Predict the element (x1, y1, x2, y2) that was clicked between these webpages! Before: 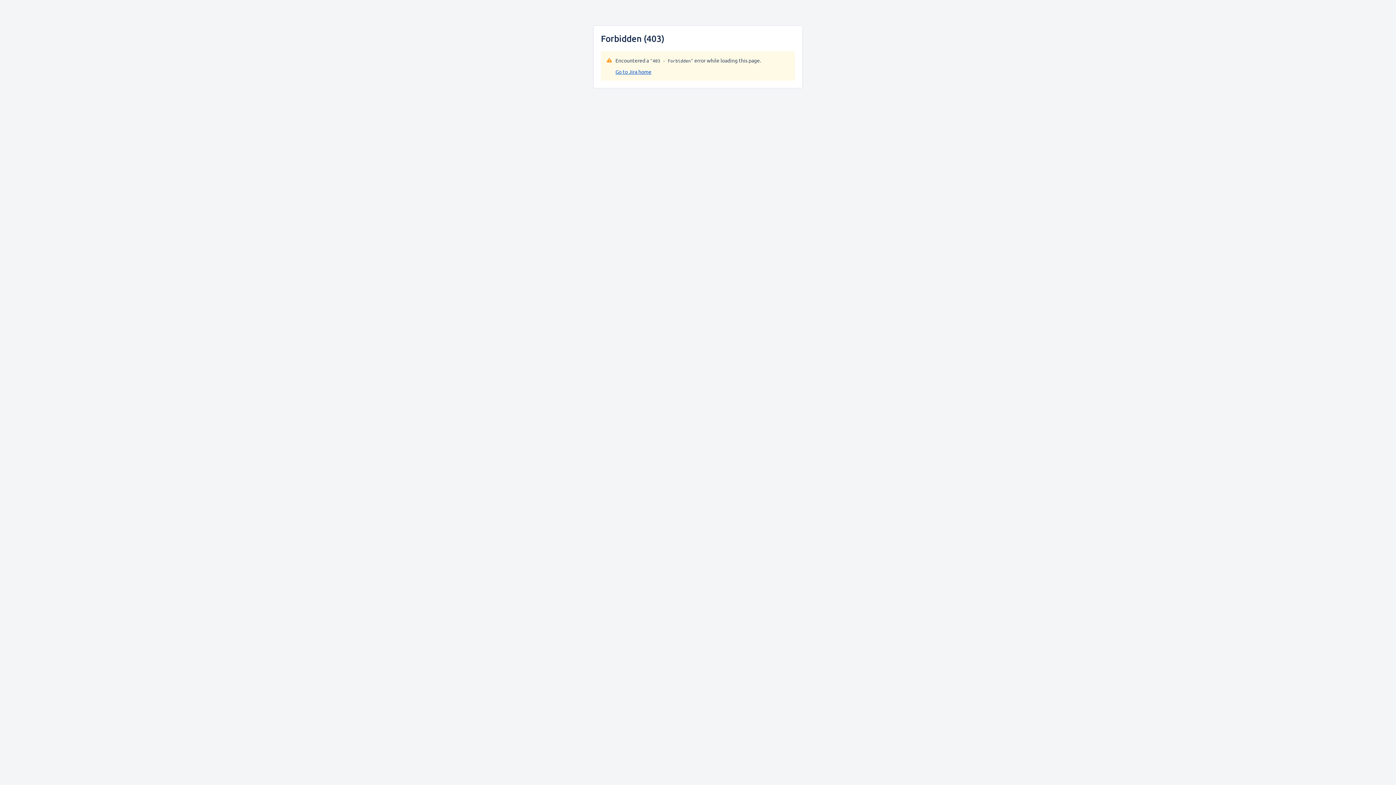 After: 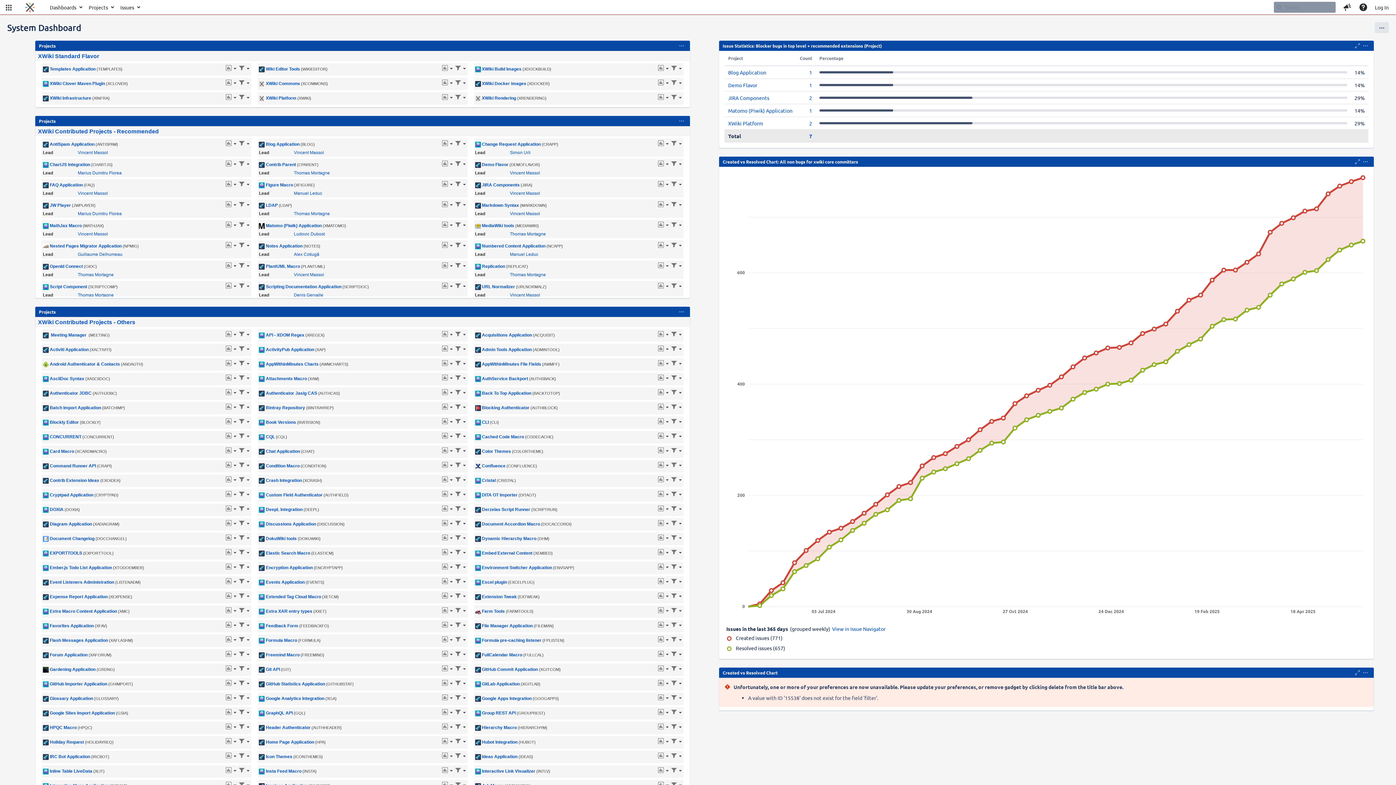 Action: label: Go to Jira home bbox: (615, 68, 651, 74)